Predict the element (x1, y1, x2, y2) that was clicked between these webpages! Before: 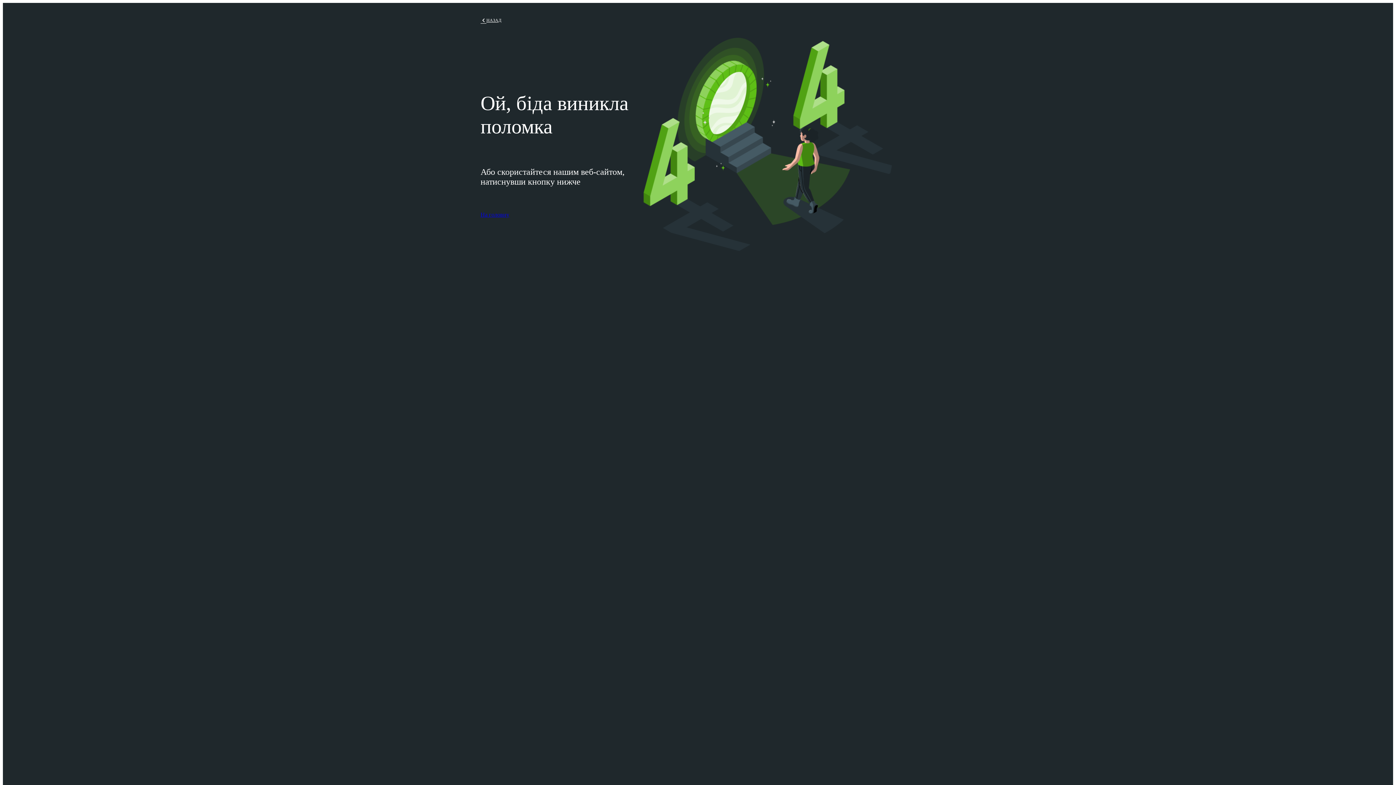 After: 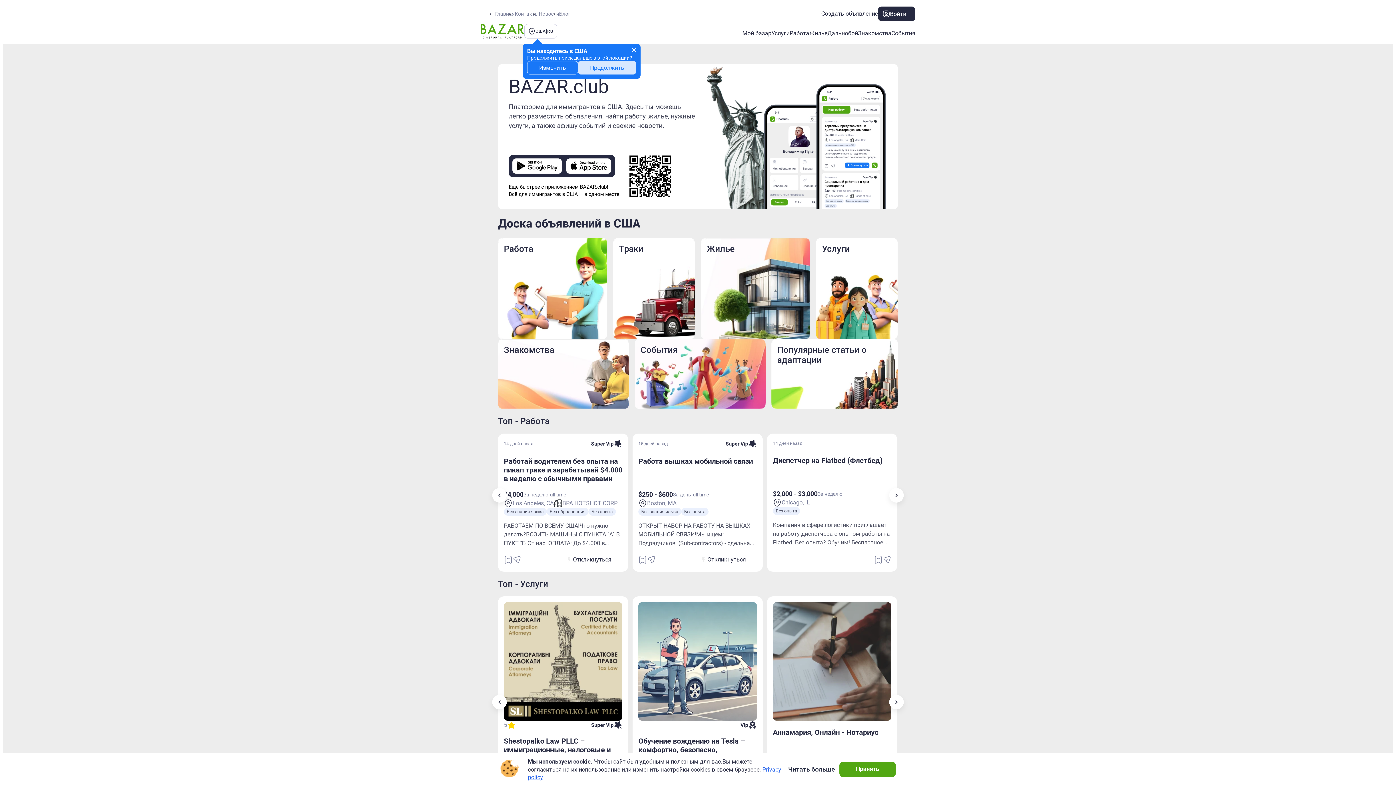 Action: bbox: (480, 17, 501, 24) label: НАЗАД